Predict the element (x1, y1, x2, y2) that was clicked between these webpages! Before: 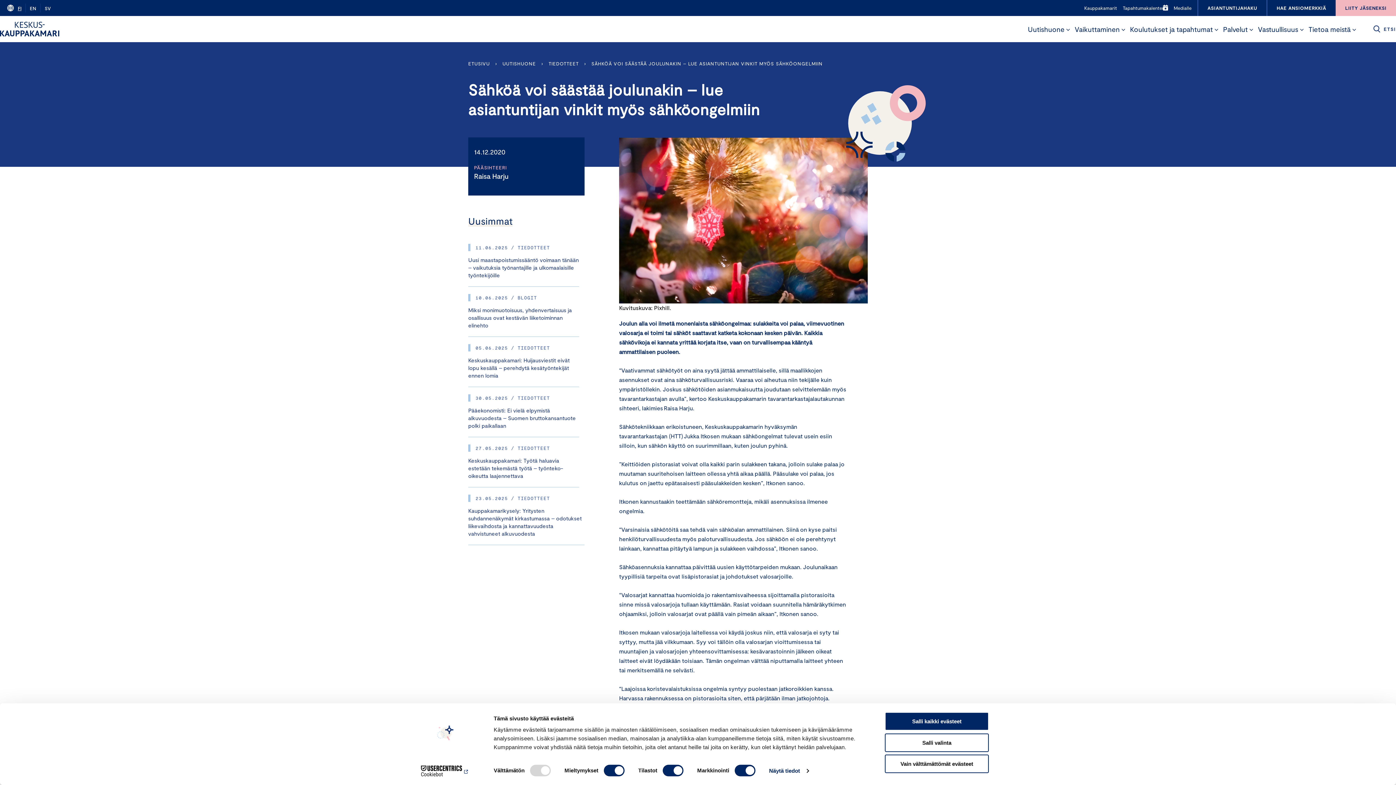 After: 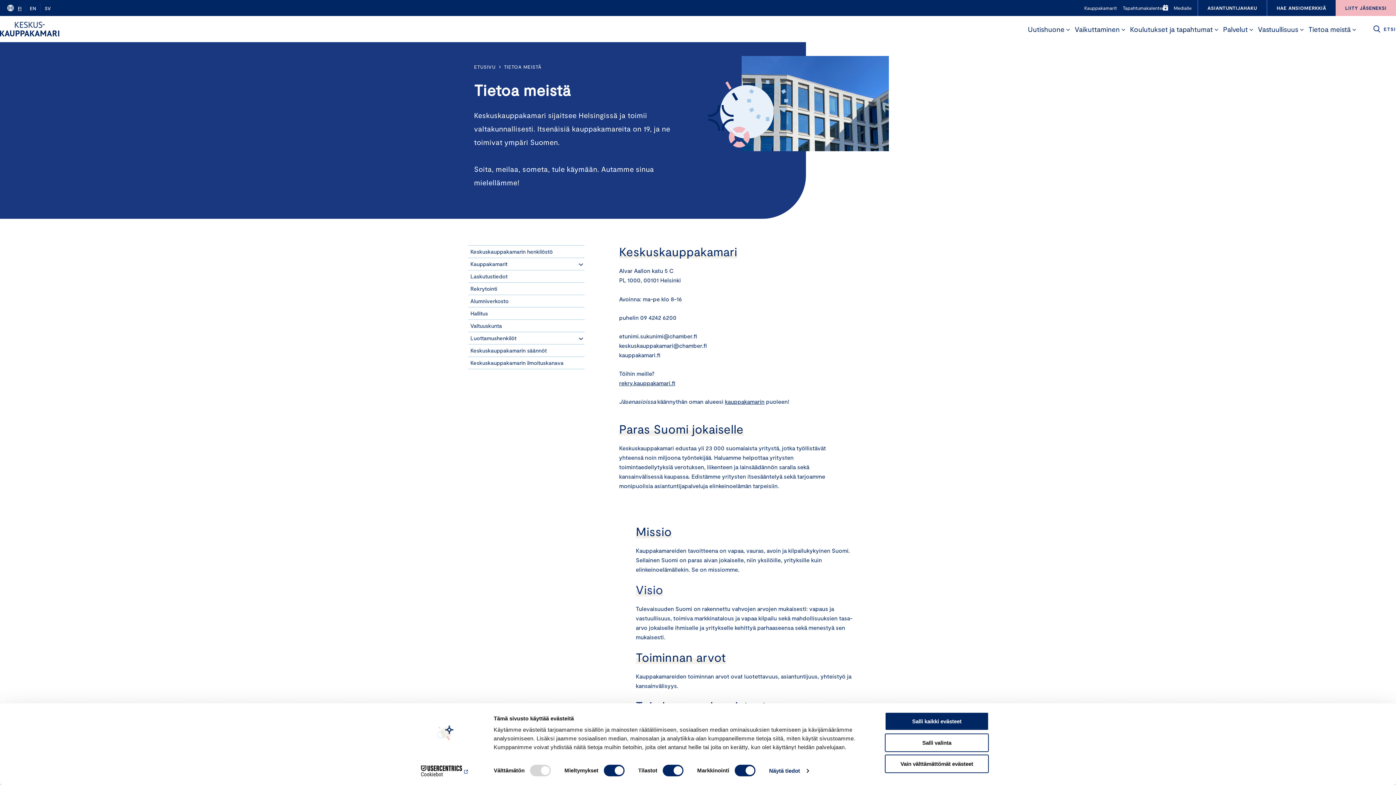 Action: label: Tietoa meistä bbox: (1305, 21, 1351, 36)